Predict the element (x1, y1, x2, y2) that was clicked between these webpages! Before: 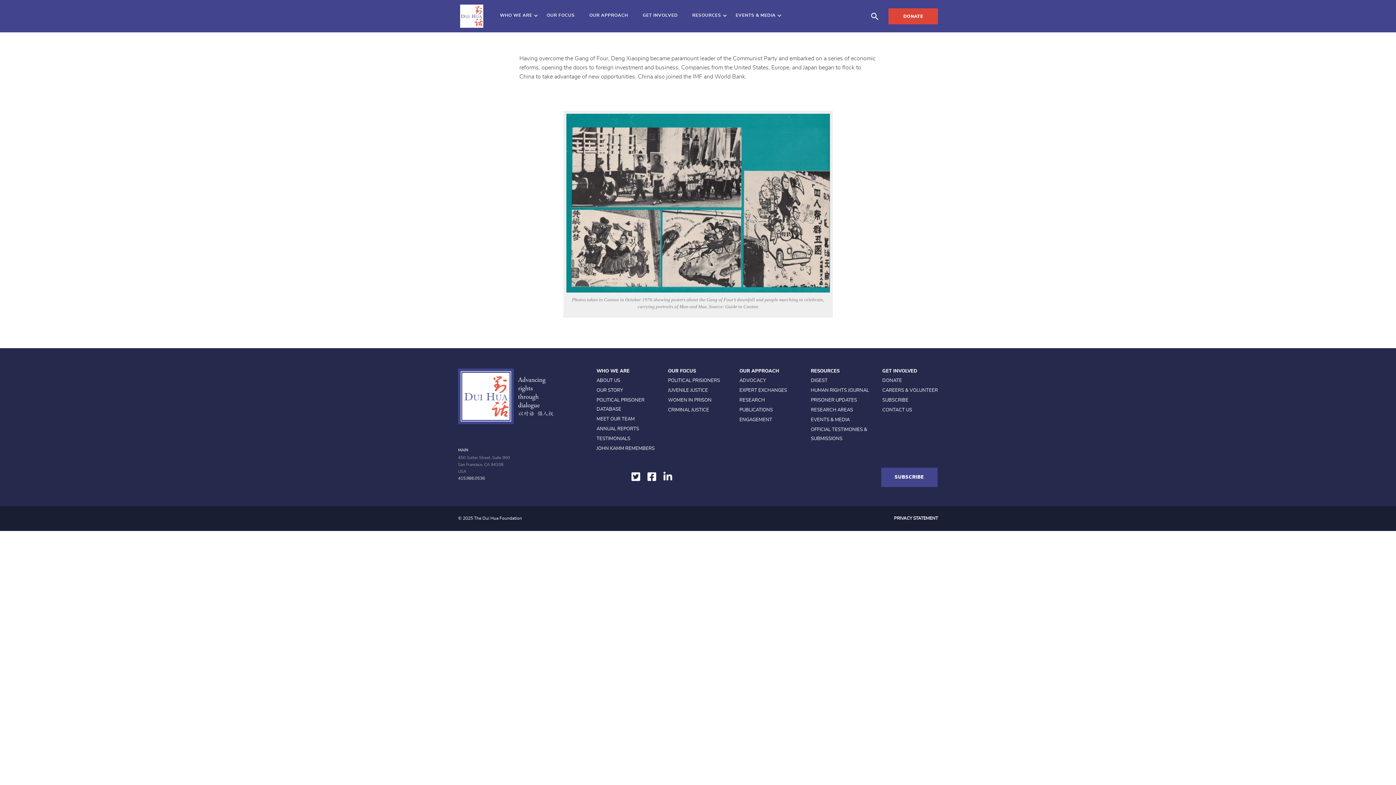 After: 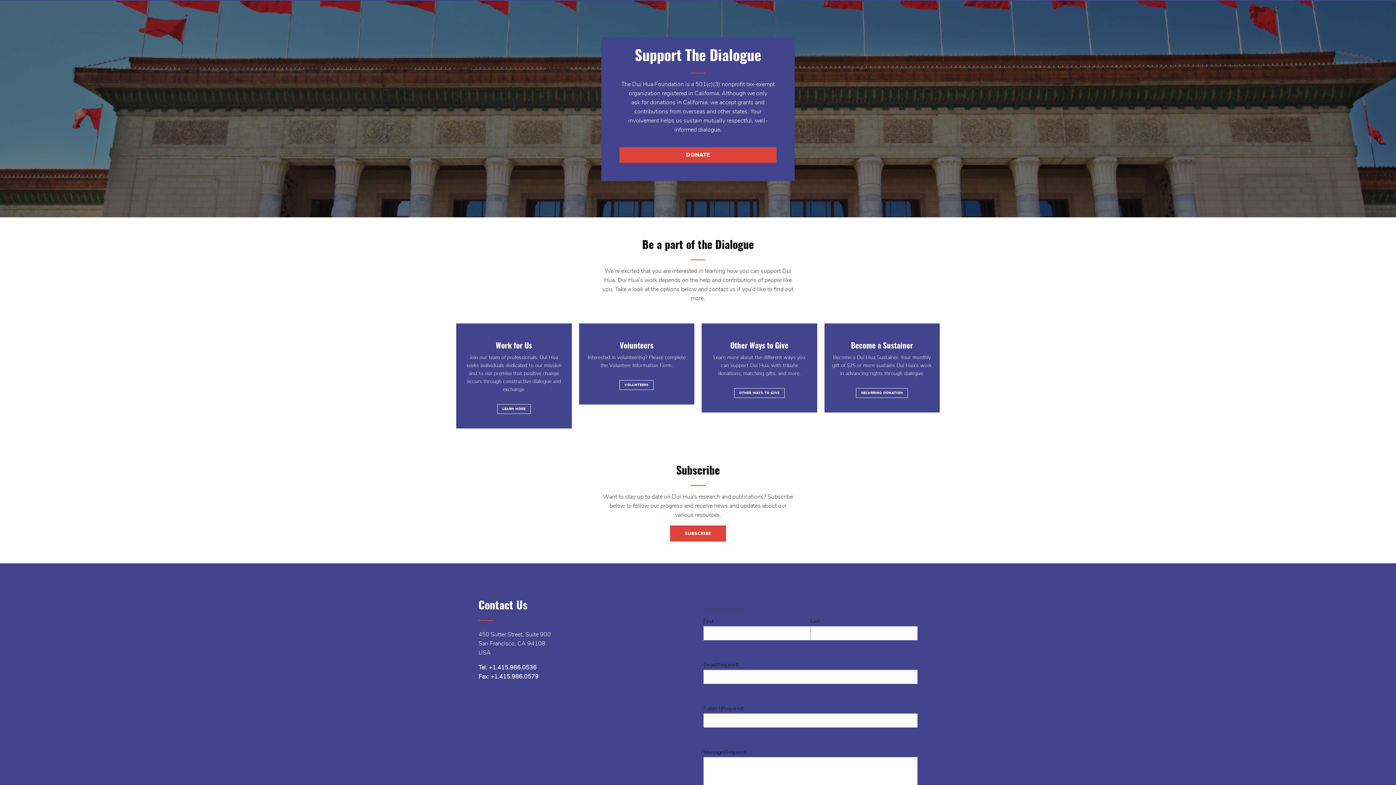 Action: label: DONATE bbox: (882, 378, 902, 383)